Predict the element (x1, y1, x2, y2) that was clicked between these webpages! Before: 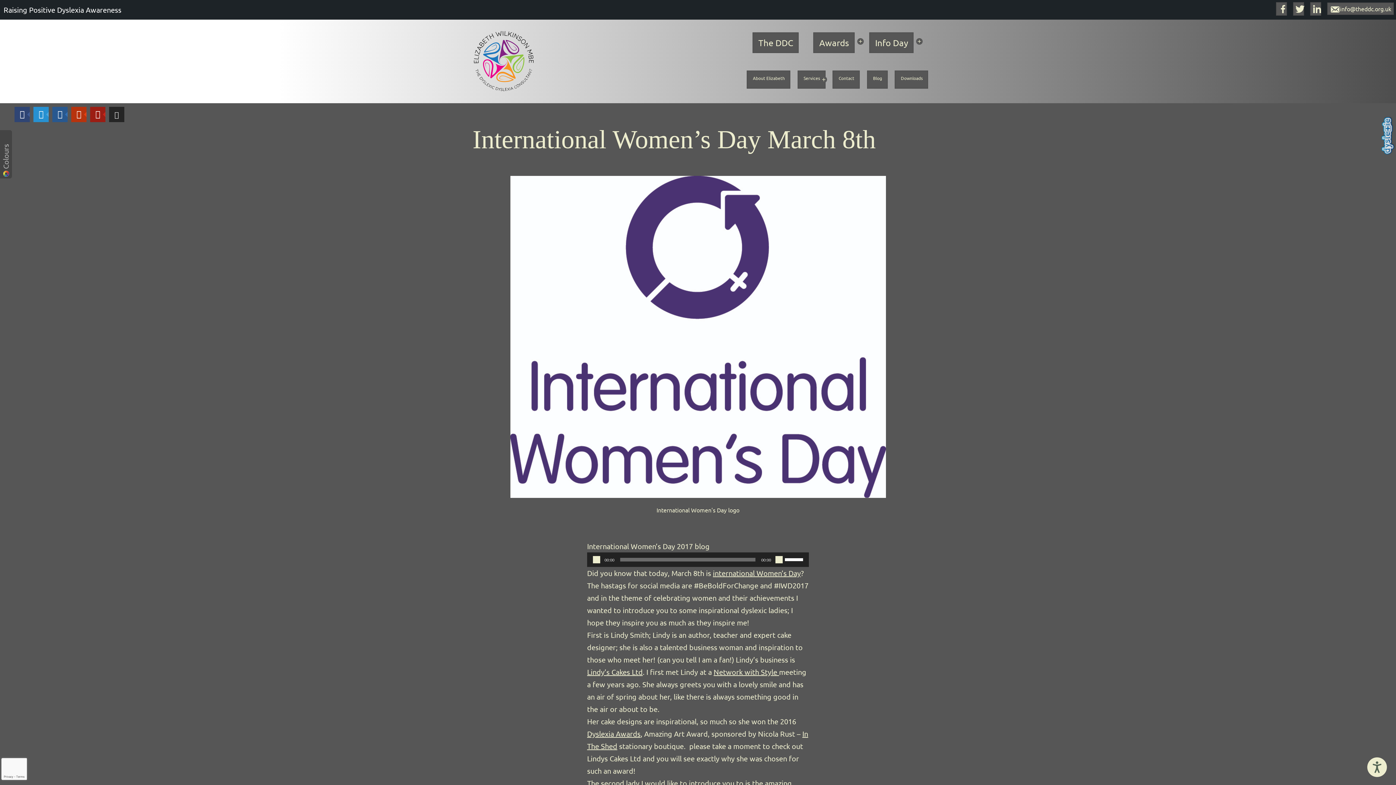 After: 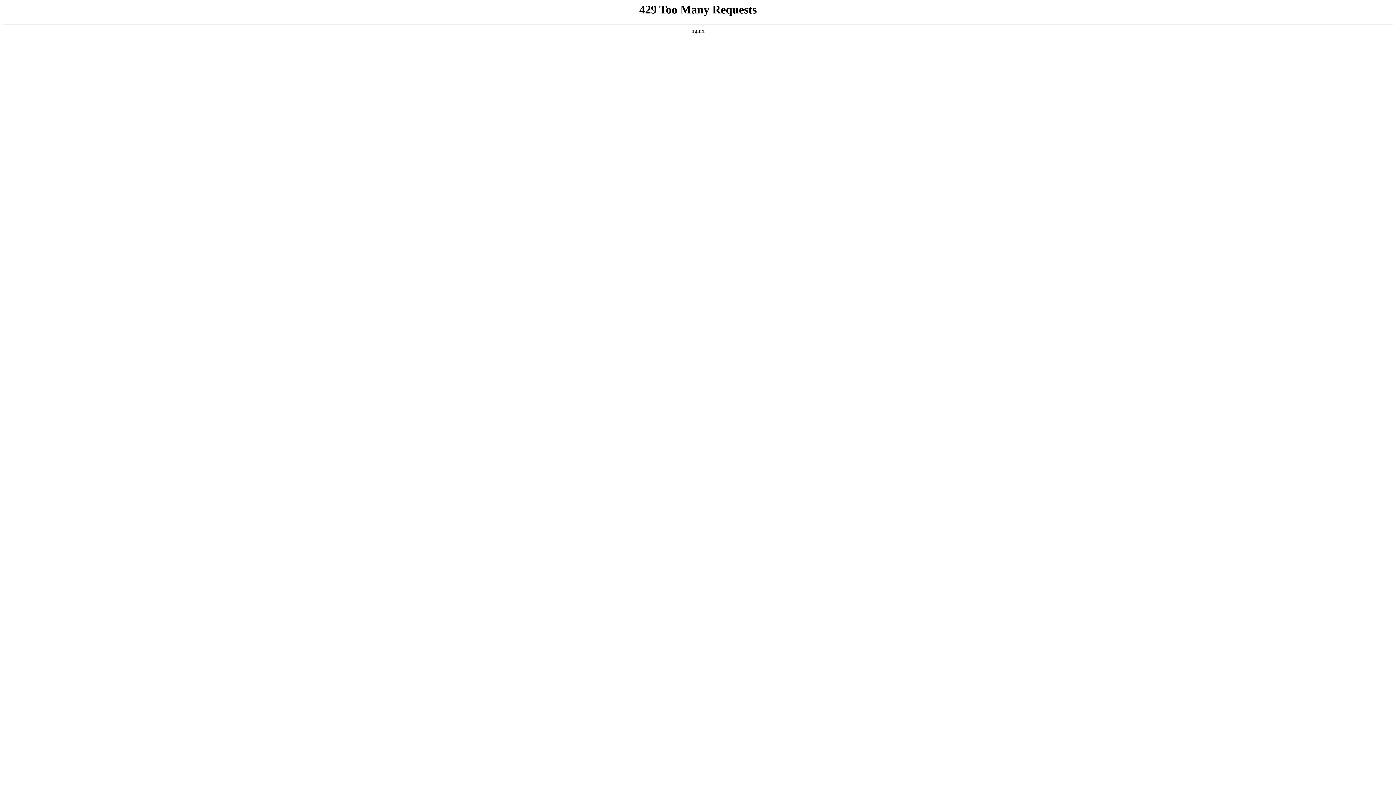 Action: label: Lindy’s Cakes Ltd bbox: (587, 667, 642, 676)